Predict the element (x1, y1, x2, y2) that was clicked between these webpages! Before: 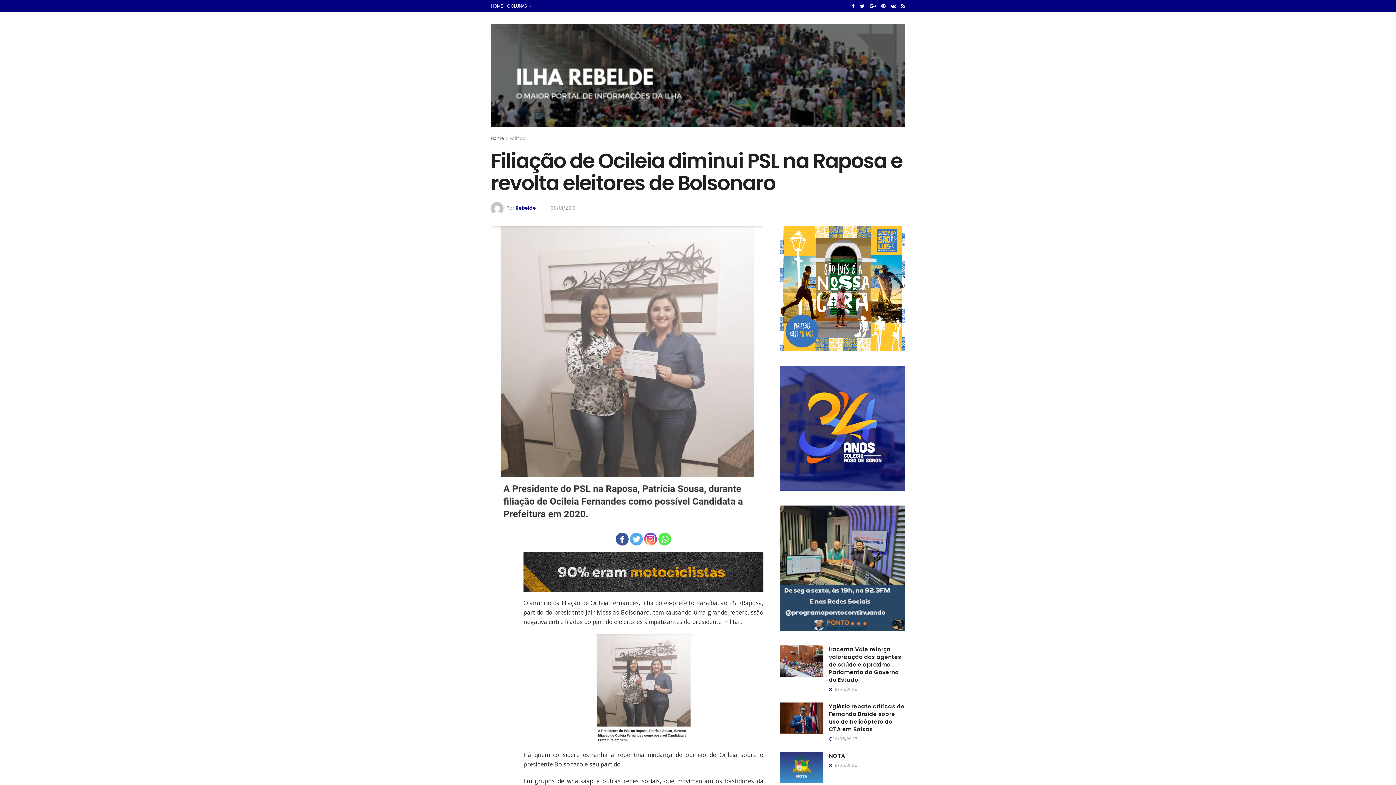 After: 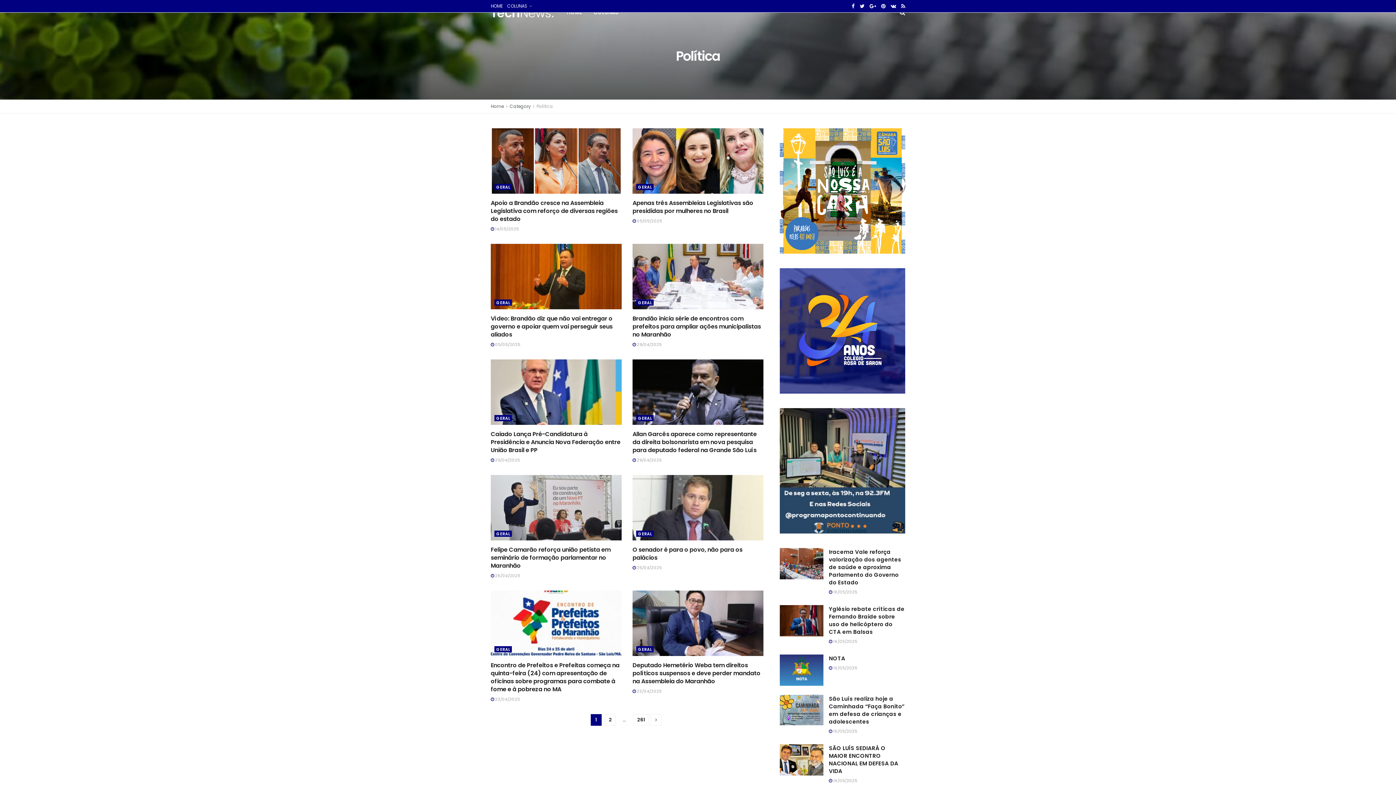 Action: bbox: (509, 135, 526, 141) label: Política